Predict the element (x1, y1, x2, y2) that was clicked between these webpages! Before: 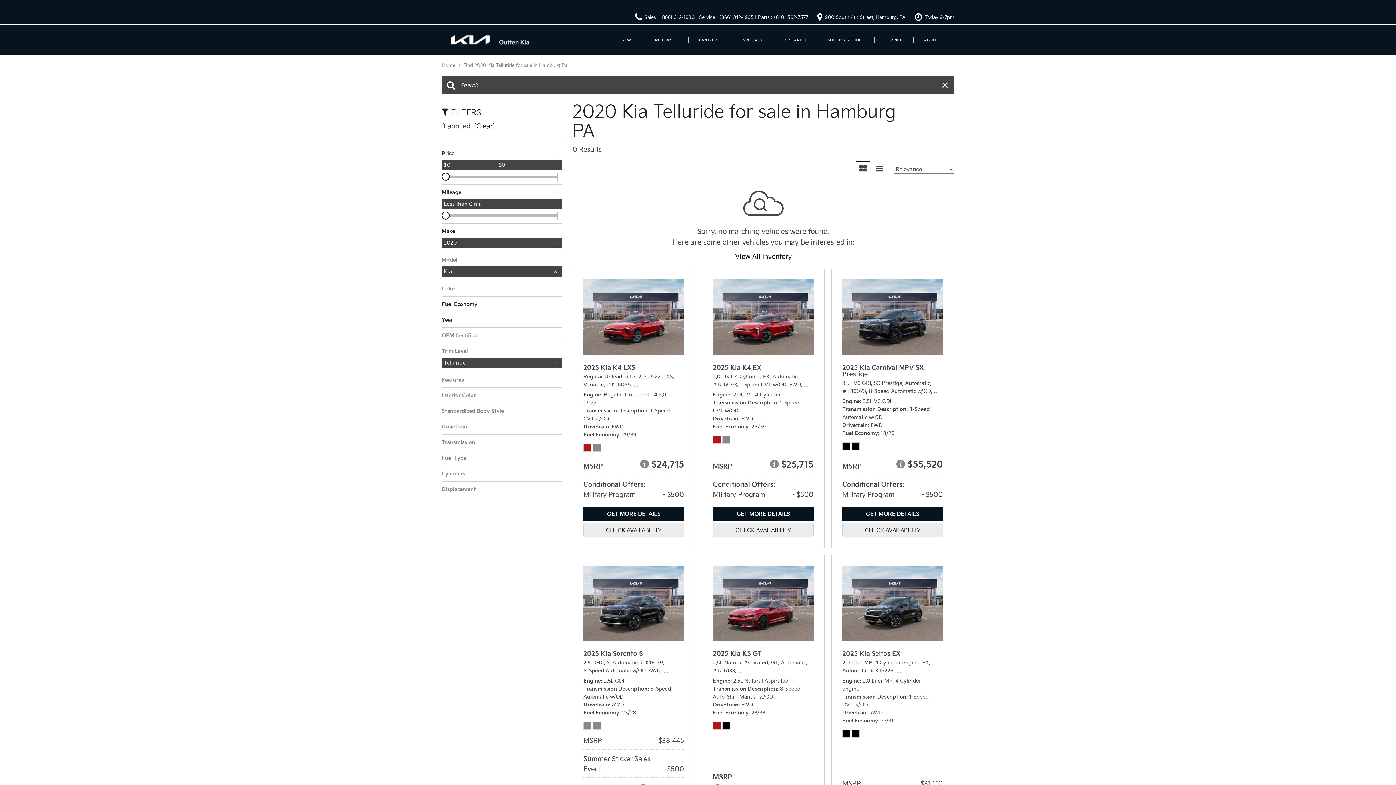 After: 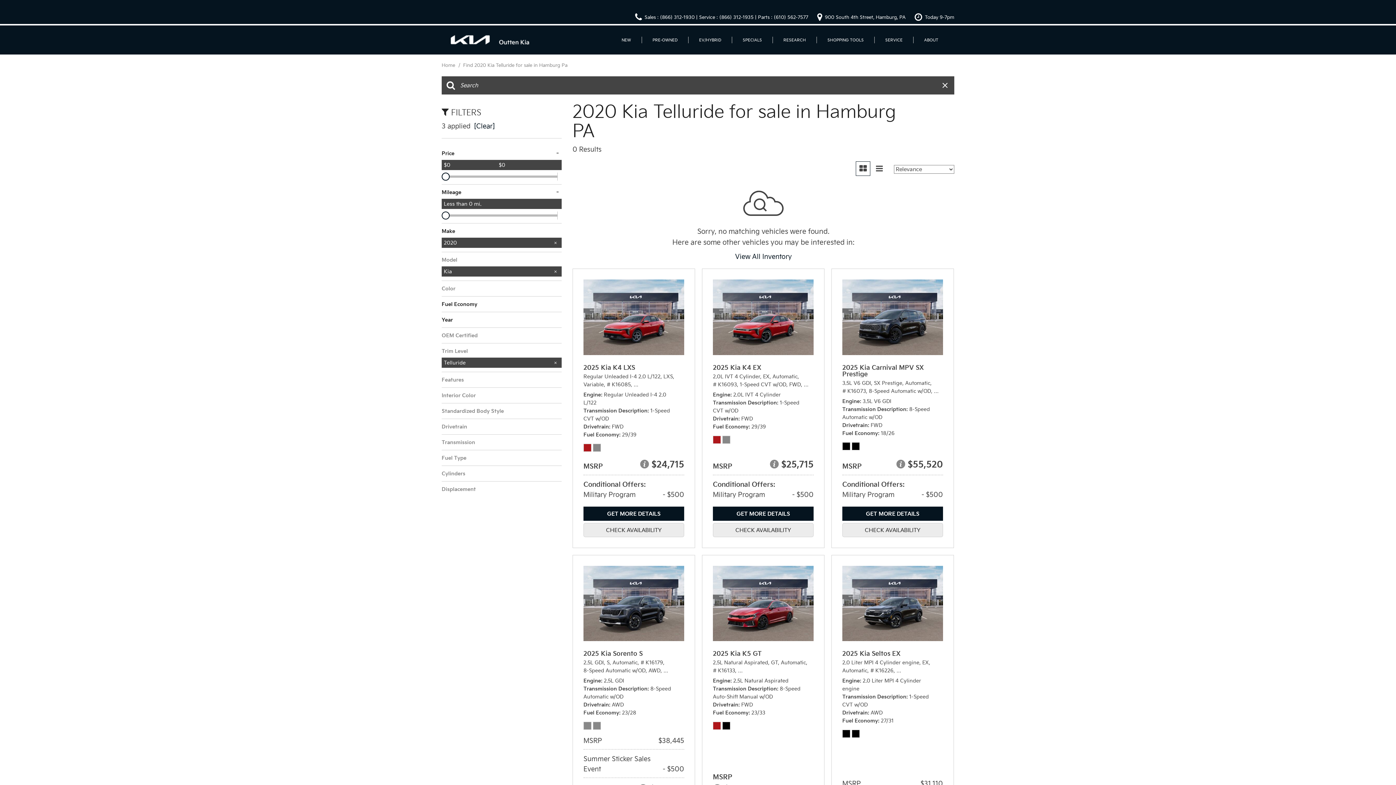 Action: label: Drivetrain bbox: (441, 422, 561, 430)